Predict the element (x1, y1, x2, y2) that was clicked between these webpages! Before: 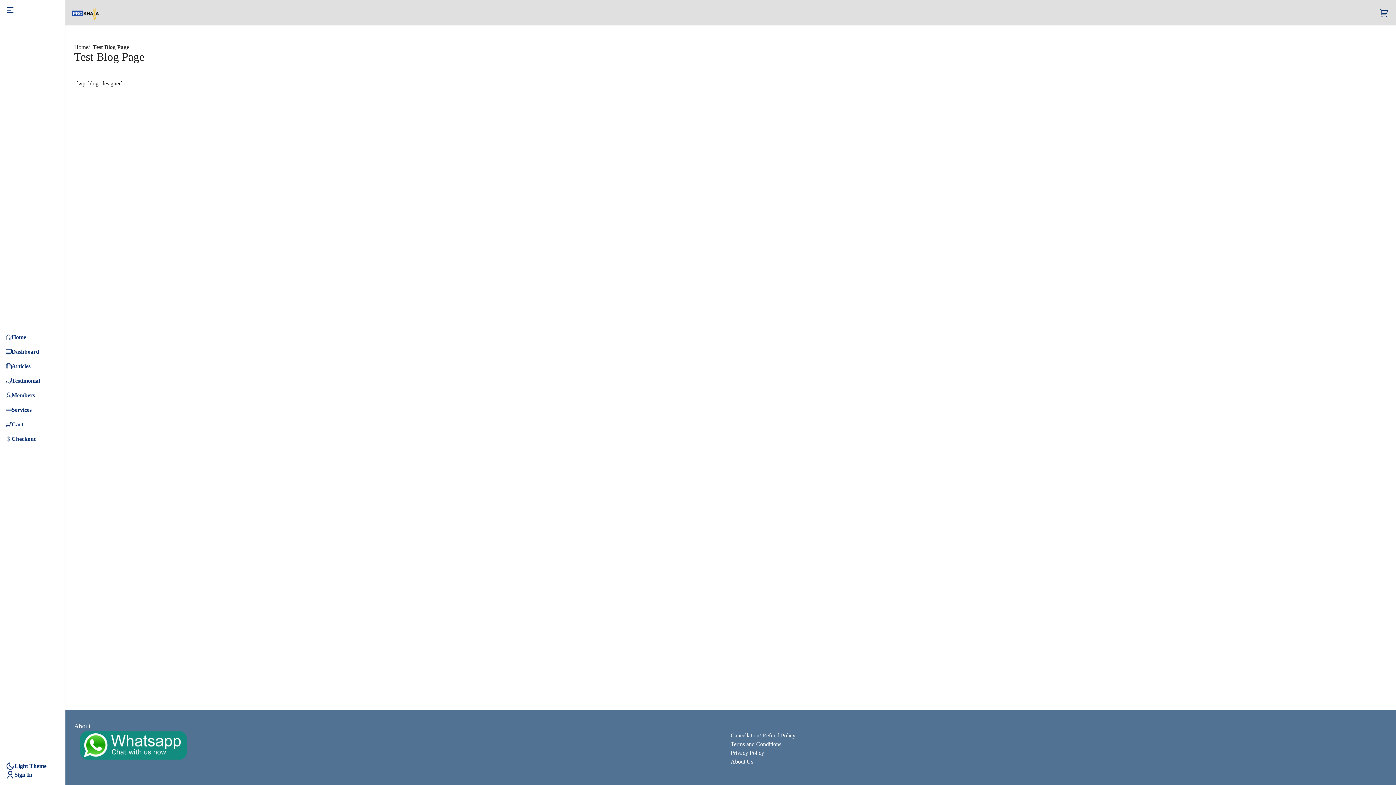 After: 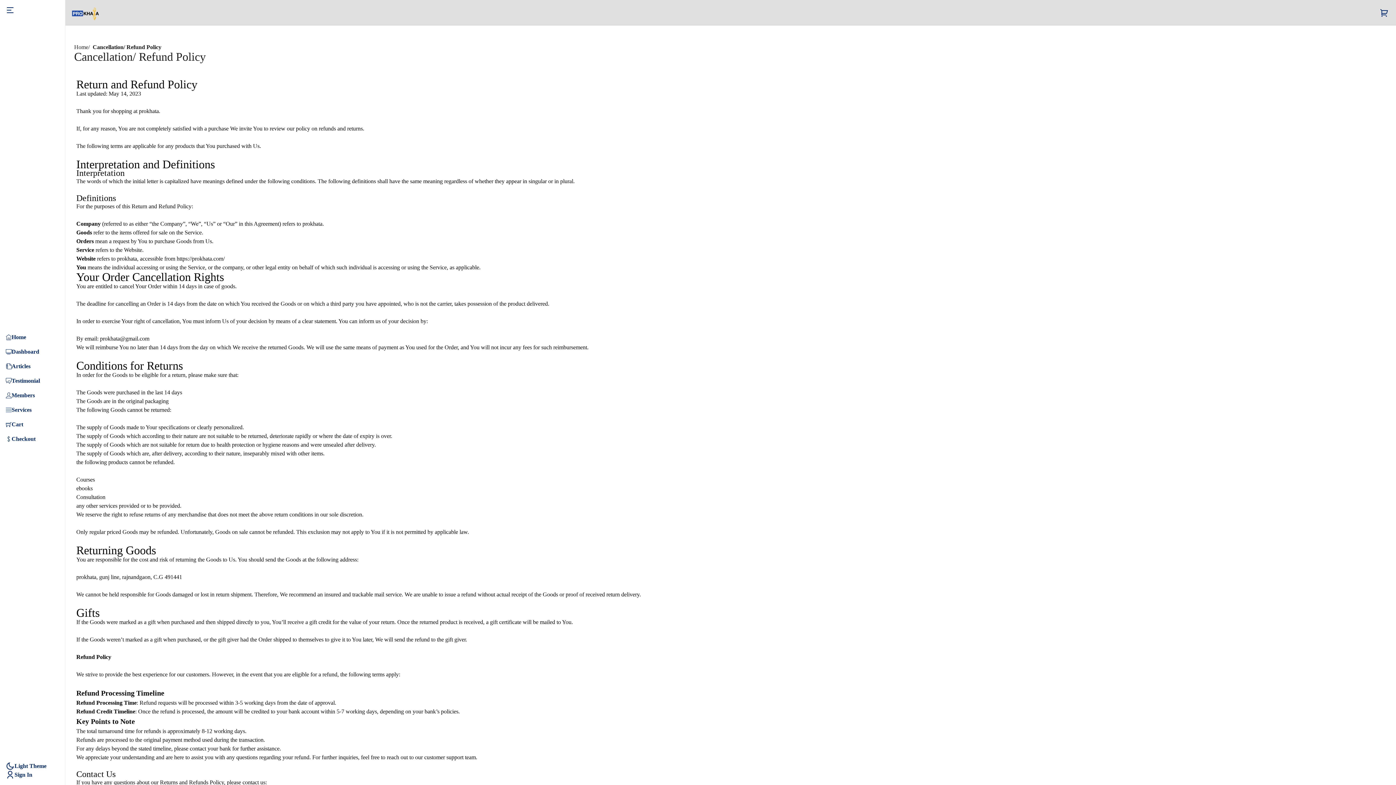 Action: label: Cancellation/ Refund Policy bbox: (730, 732, 795, 739)